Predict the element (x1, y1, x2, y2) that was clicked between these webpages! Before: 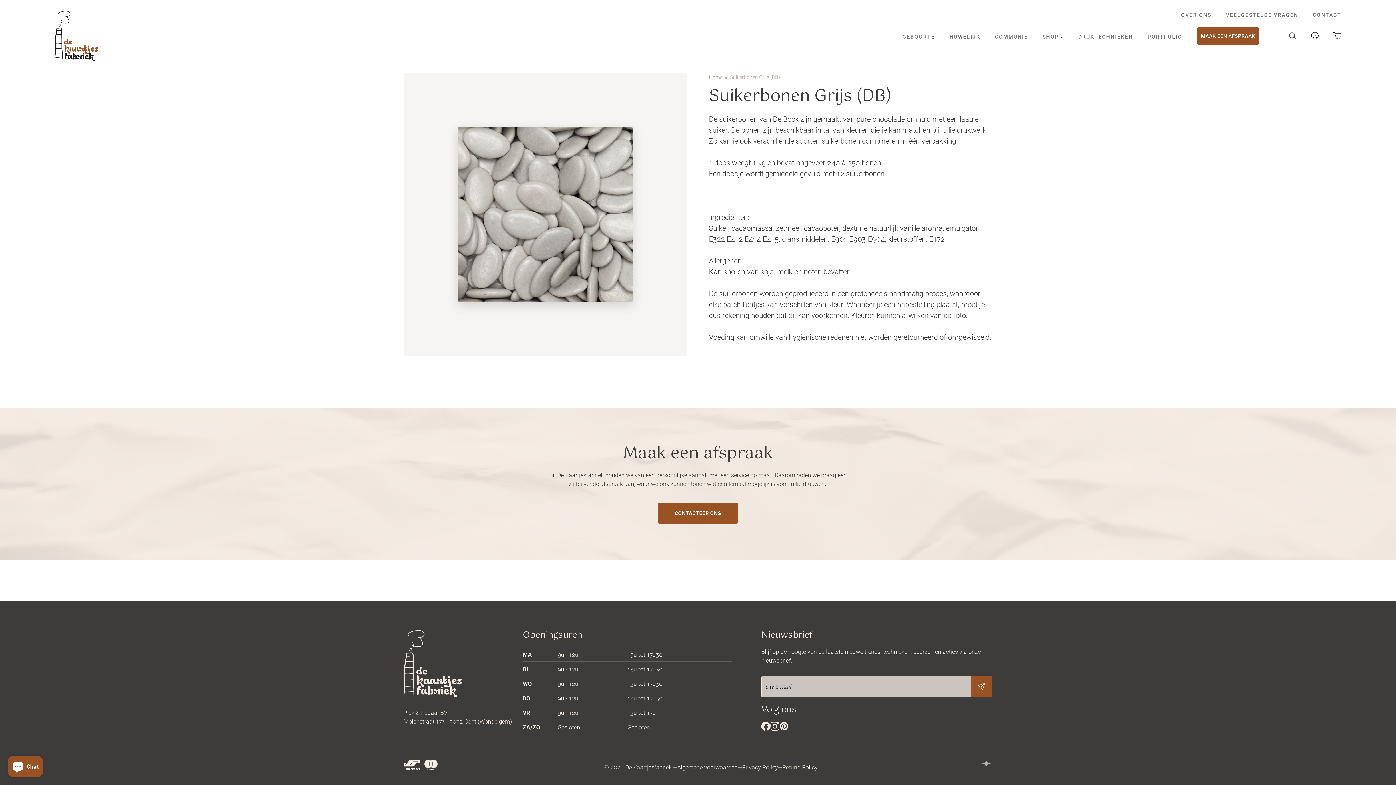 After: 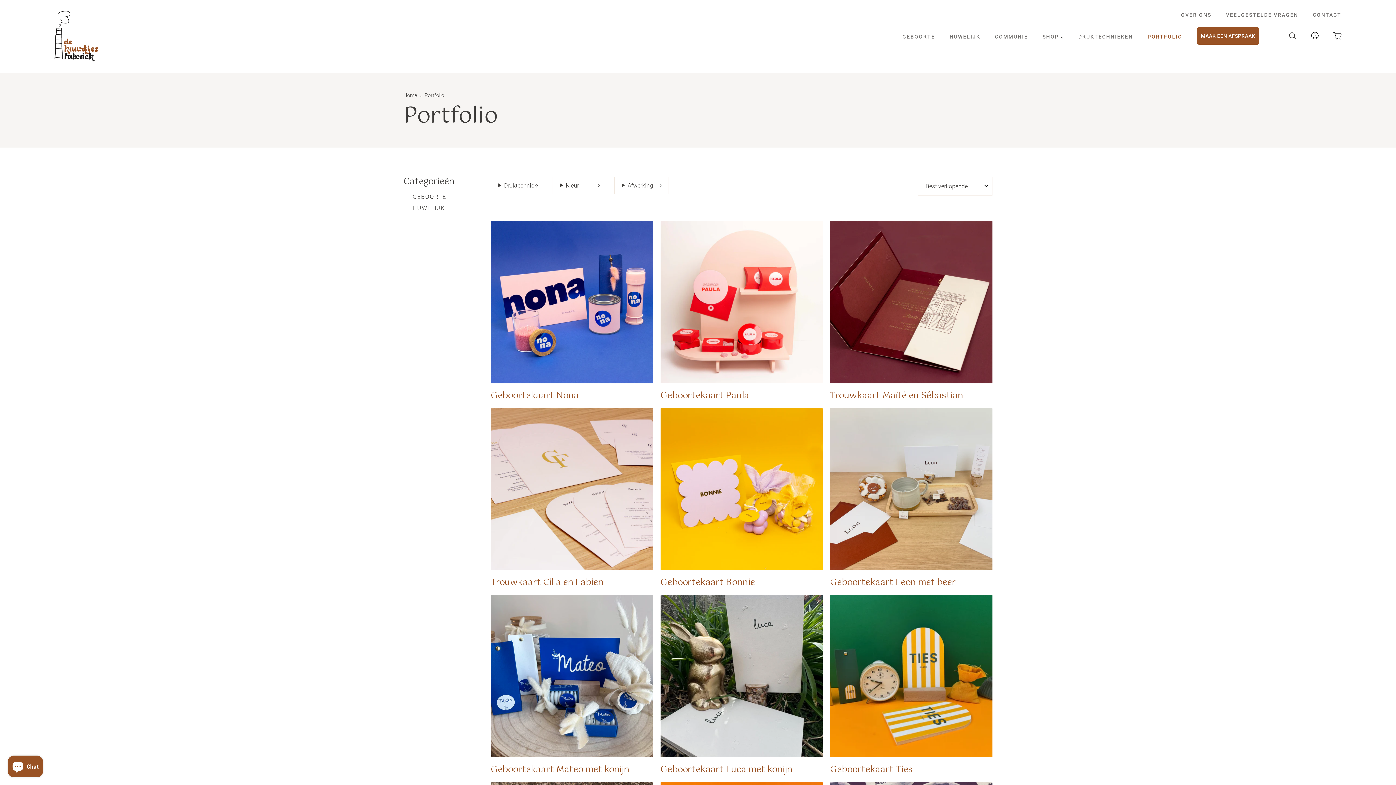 Action: bbox: (1147, 33, 1182, 39) label: PORTFOLIO